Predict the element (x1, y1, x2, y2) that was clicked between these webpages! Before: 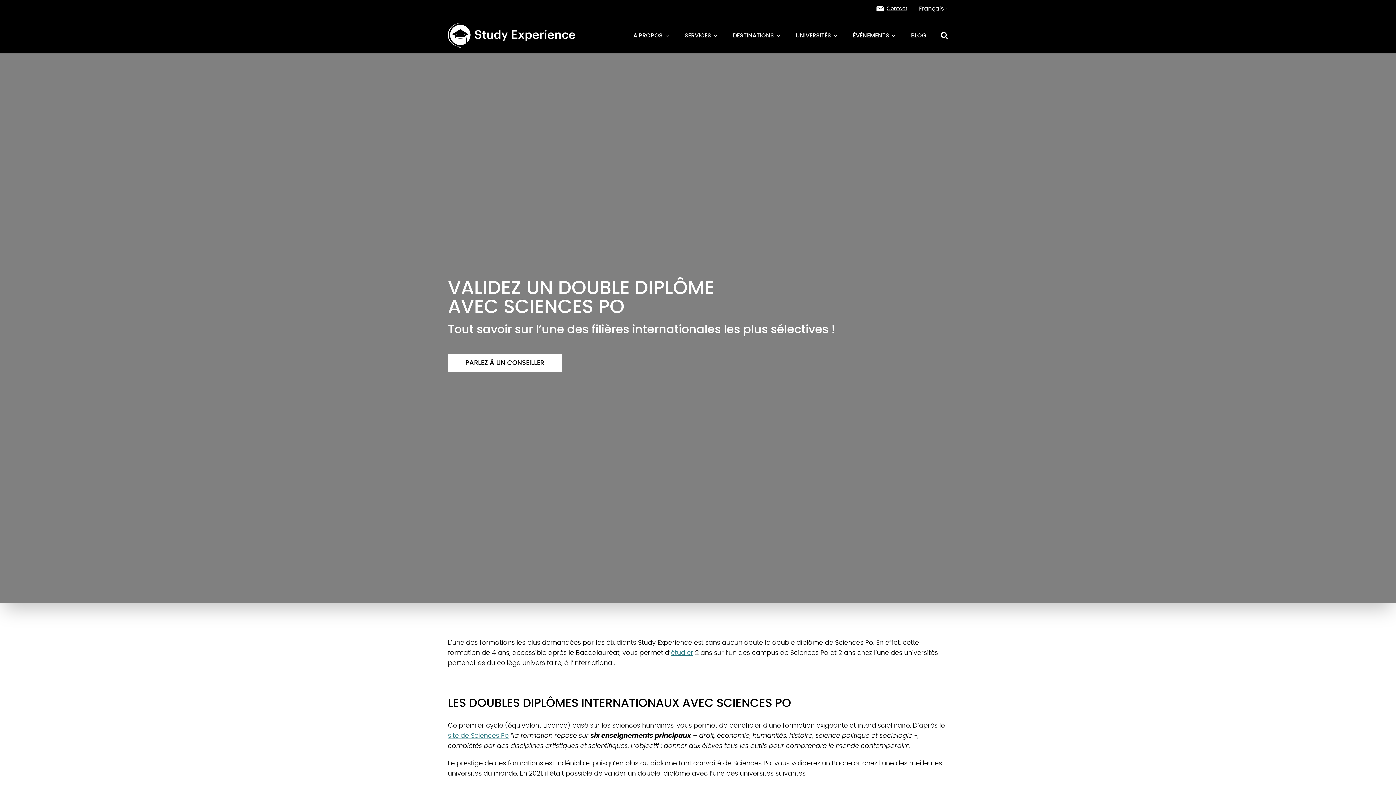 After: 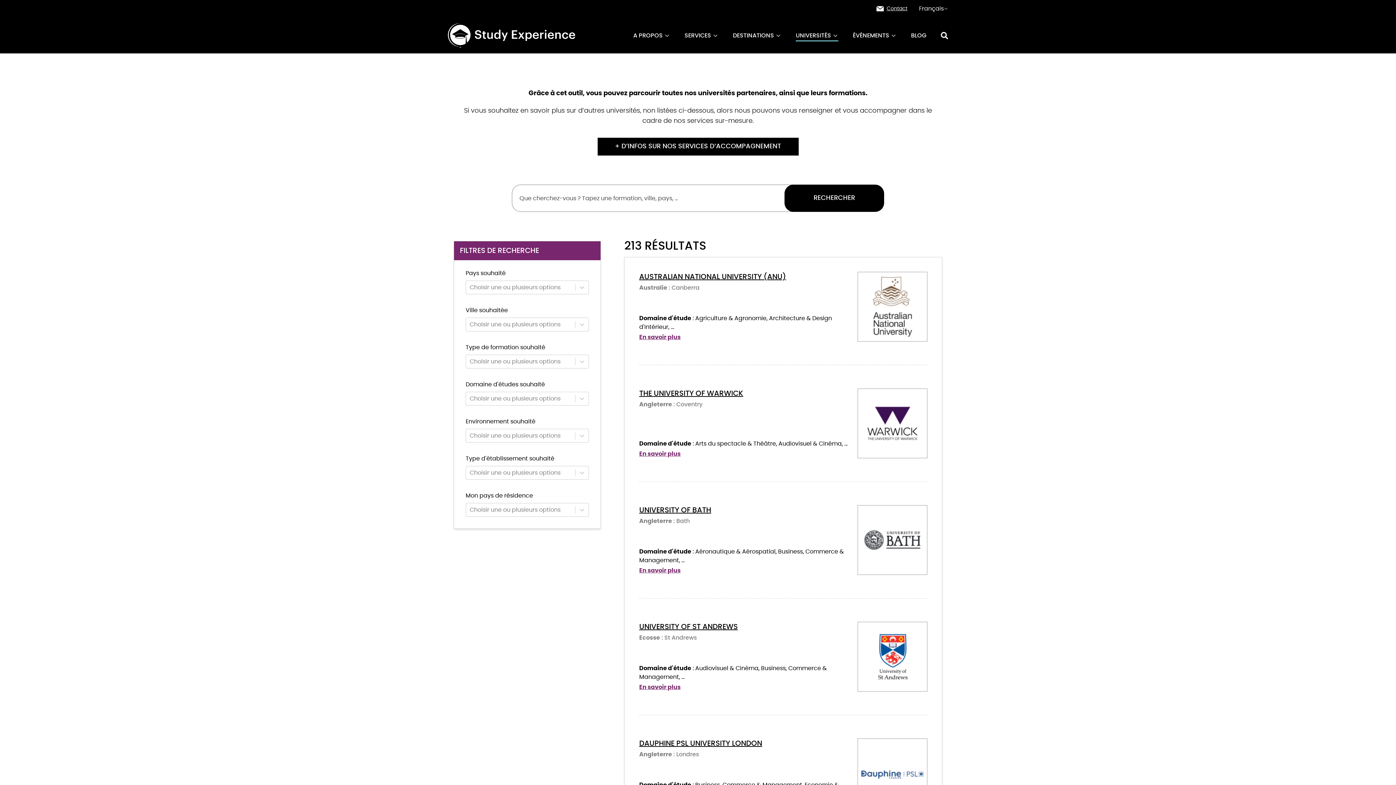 Action: bbox: (941, 32, 948, 38) label: RECHERCHER